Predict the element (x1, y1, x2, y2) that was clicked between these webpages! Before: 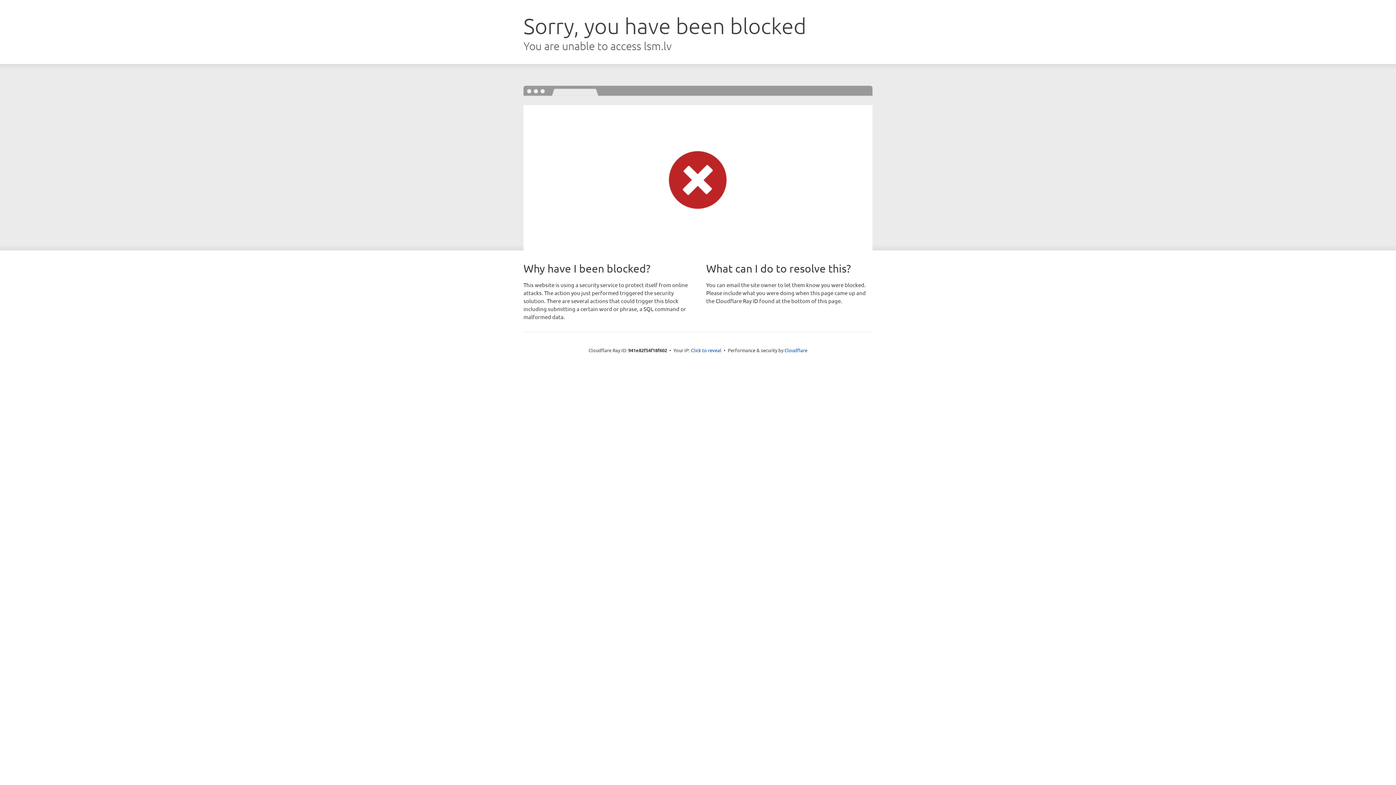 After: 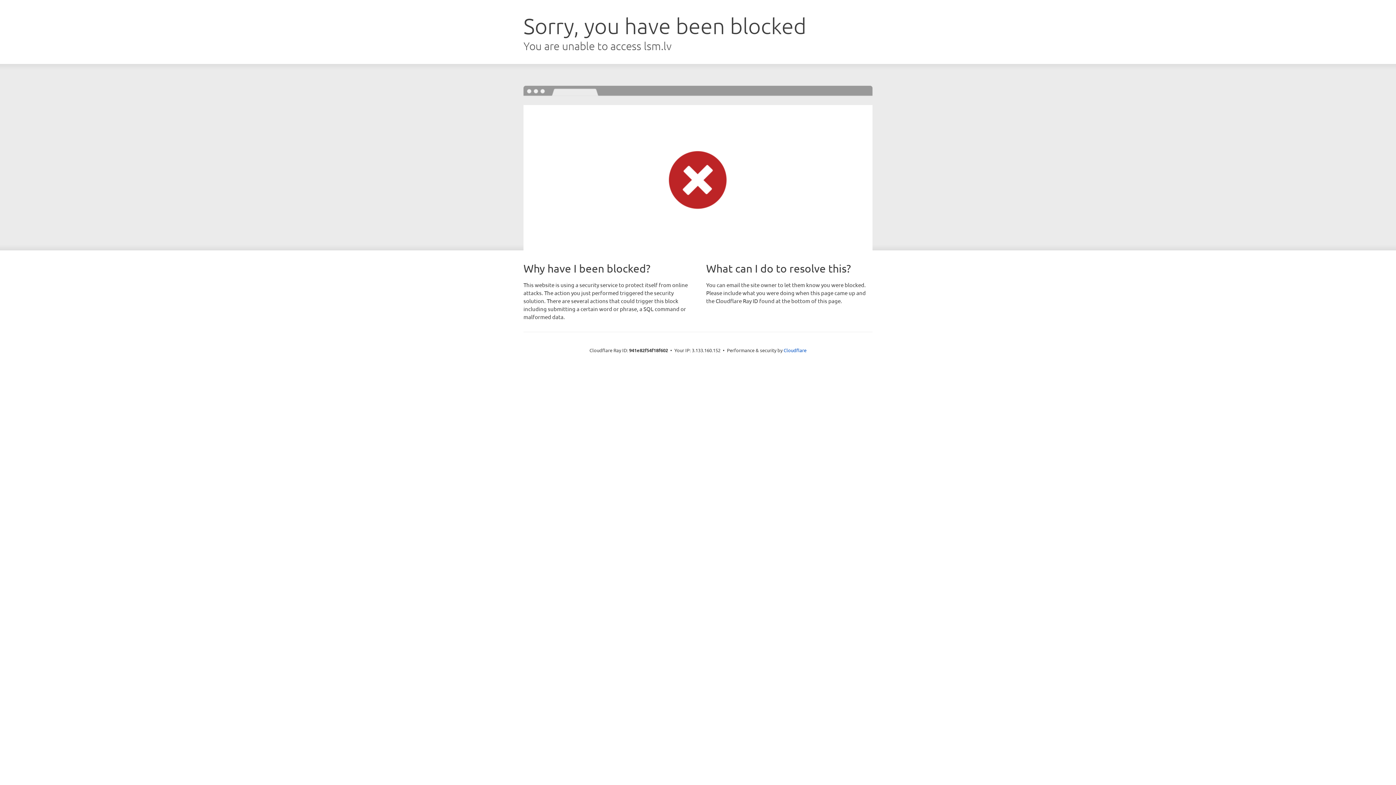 Action: bbox: (691, 346, 721, 353) label: Click to reveal